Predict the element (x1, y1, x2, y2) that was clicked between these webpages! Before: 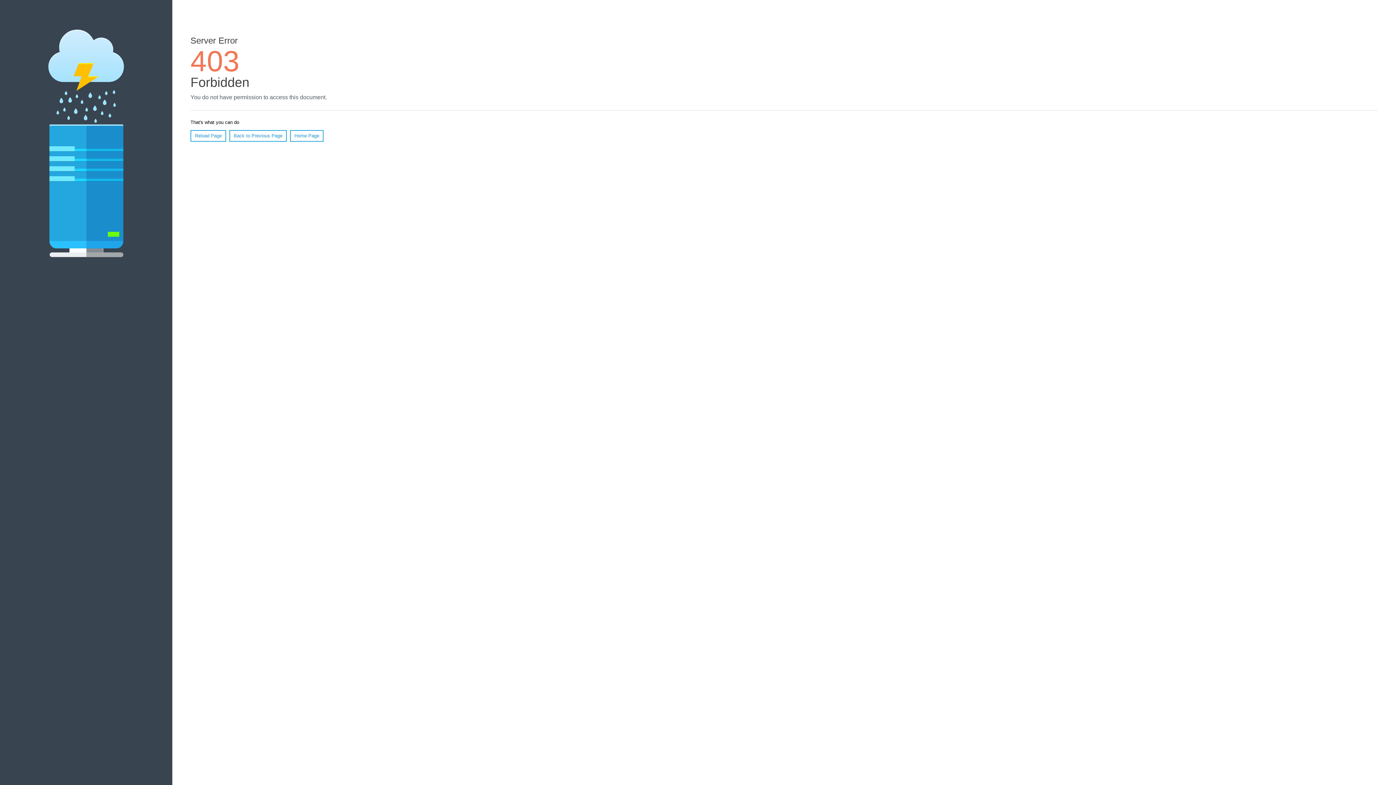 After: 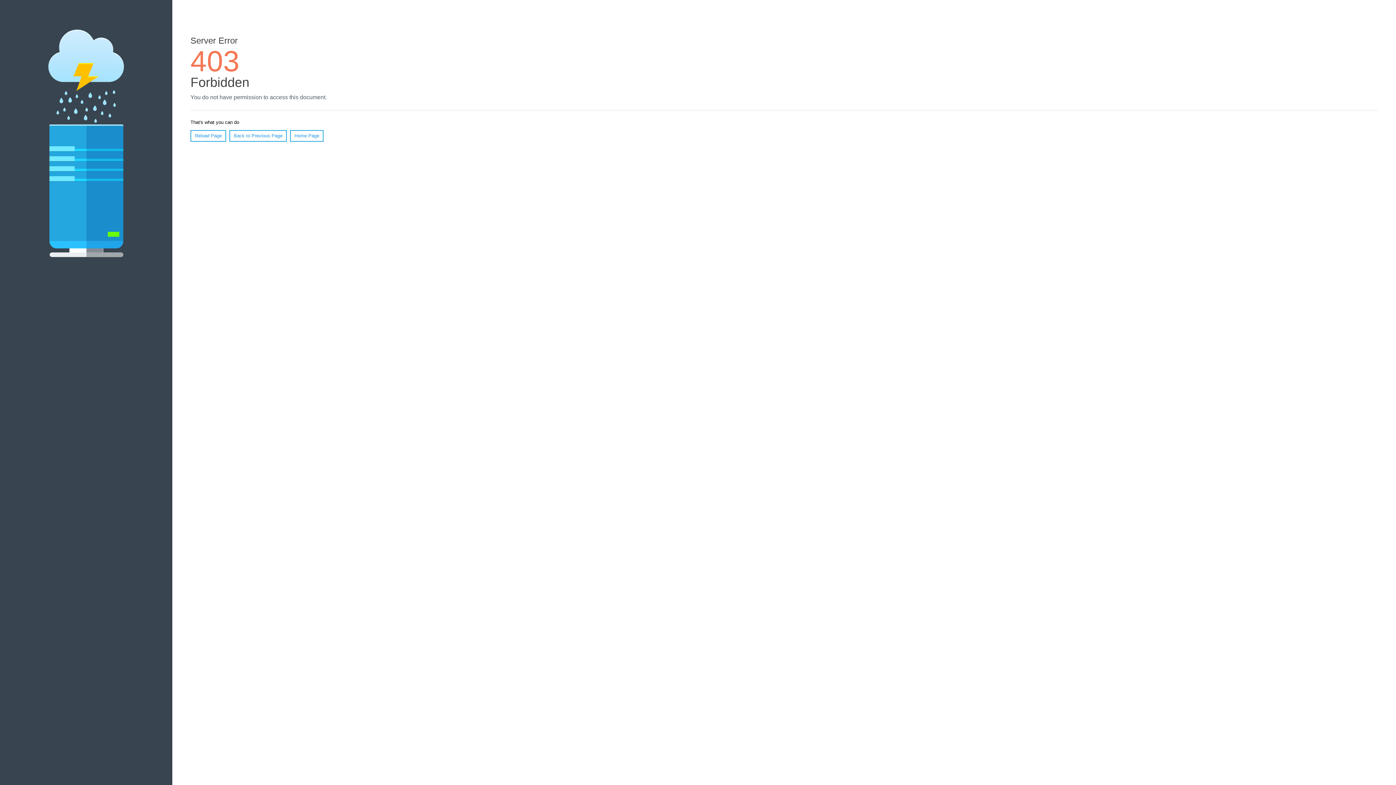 Action: label: Reload Page bbox: (190, 130, 226, 141)